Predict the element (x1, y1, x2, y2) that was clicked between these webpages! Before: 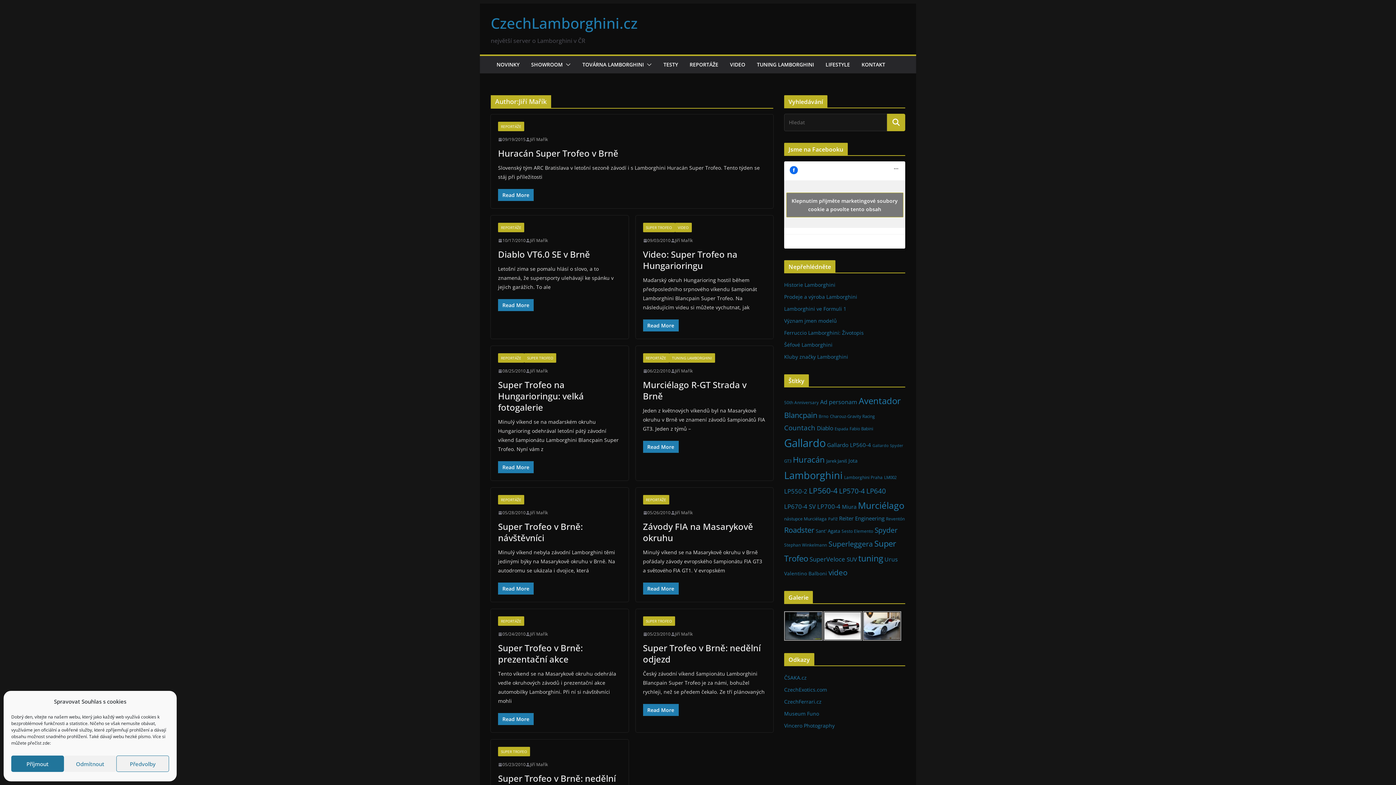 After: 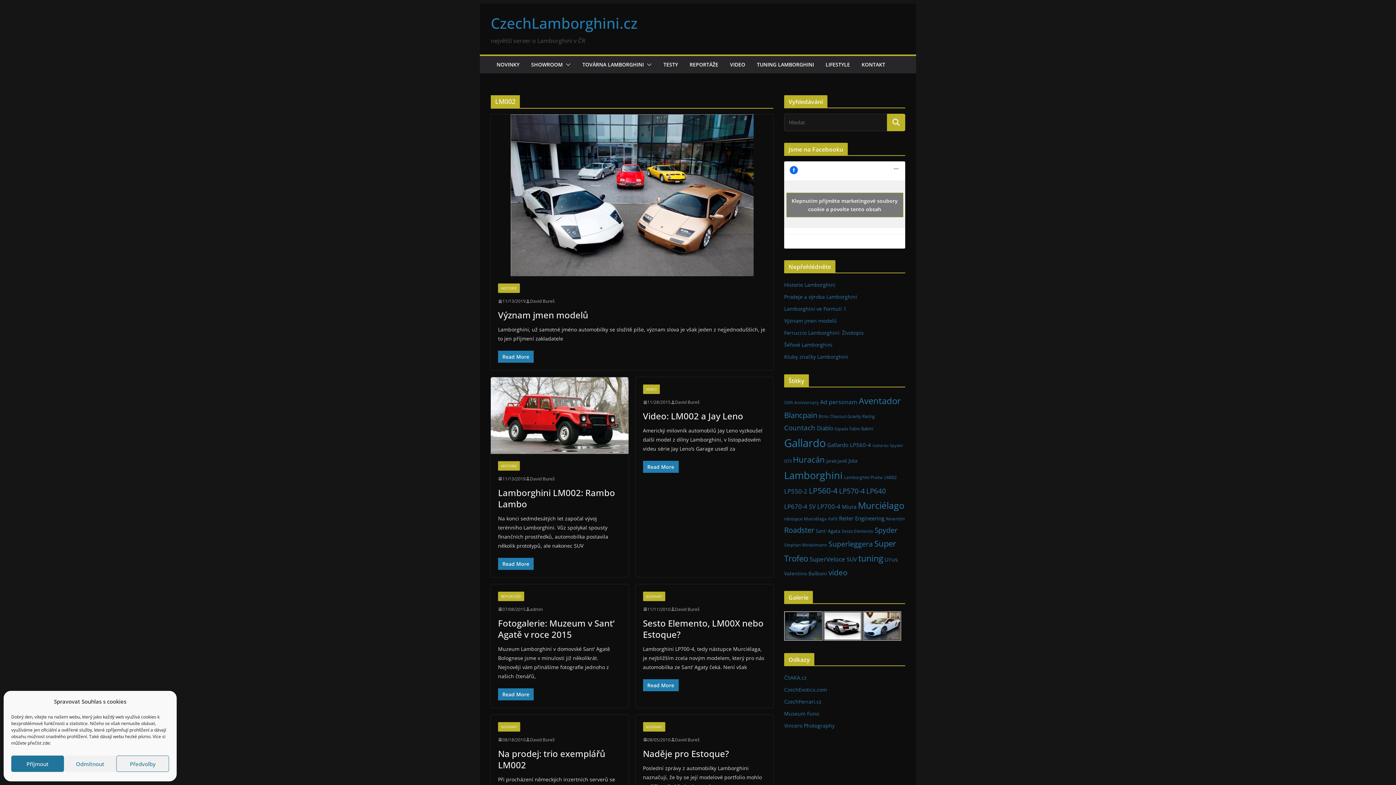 Action: label: LM002 (21 položek) bbox: (884, 474, 896, 480)